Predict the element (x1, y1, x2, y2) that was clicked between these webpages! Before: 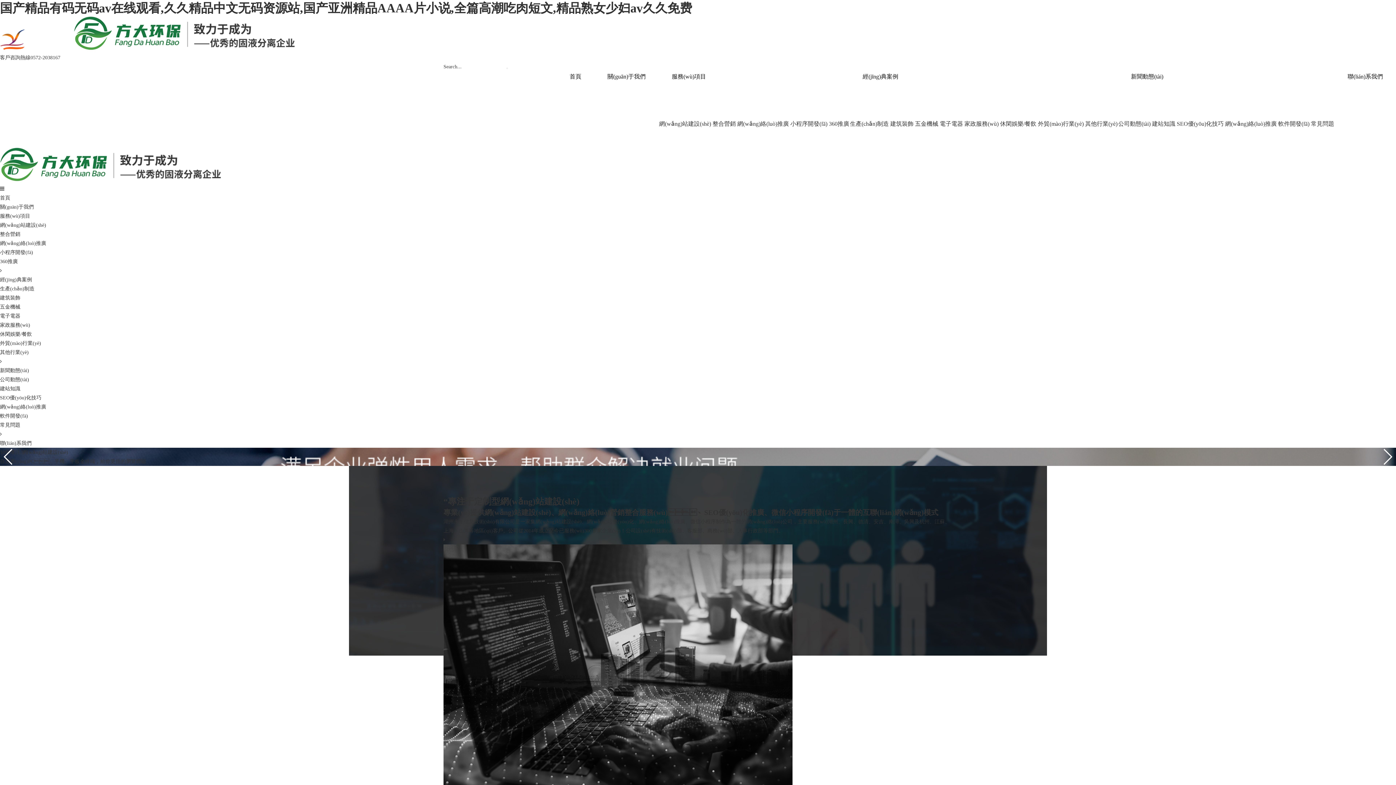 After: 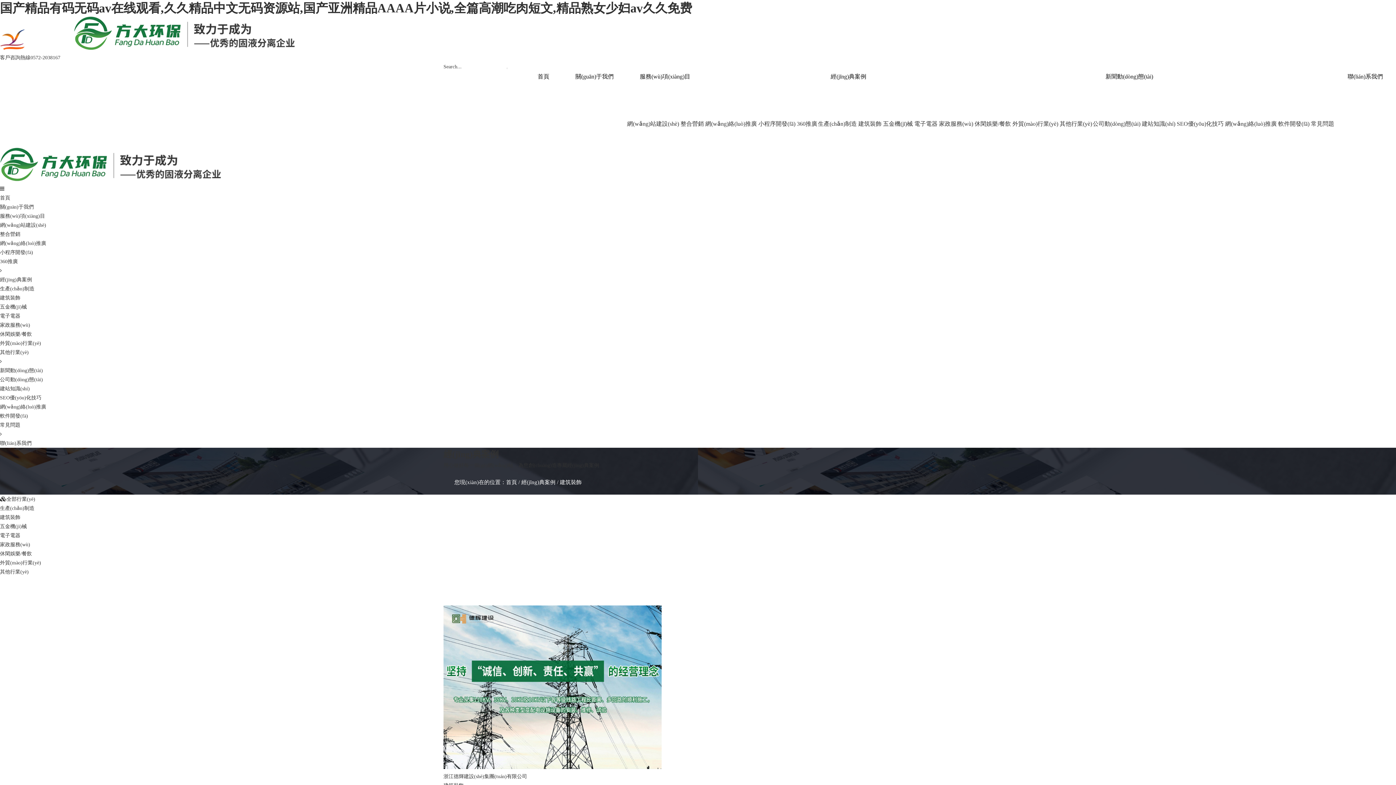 Action: label: 建筑裝飾 bbox: (0, 295, 20, 300)